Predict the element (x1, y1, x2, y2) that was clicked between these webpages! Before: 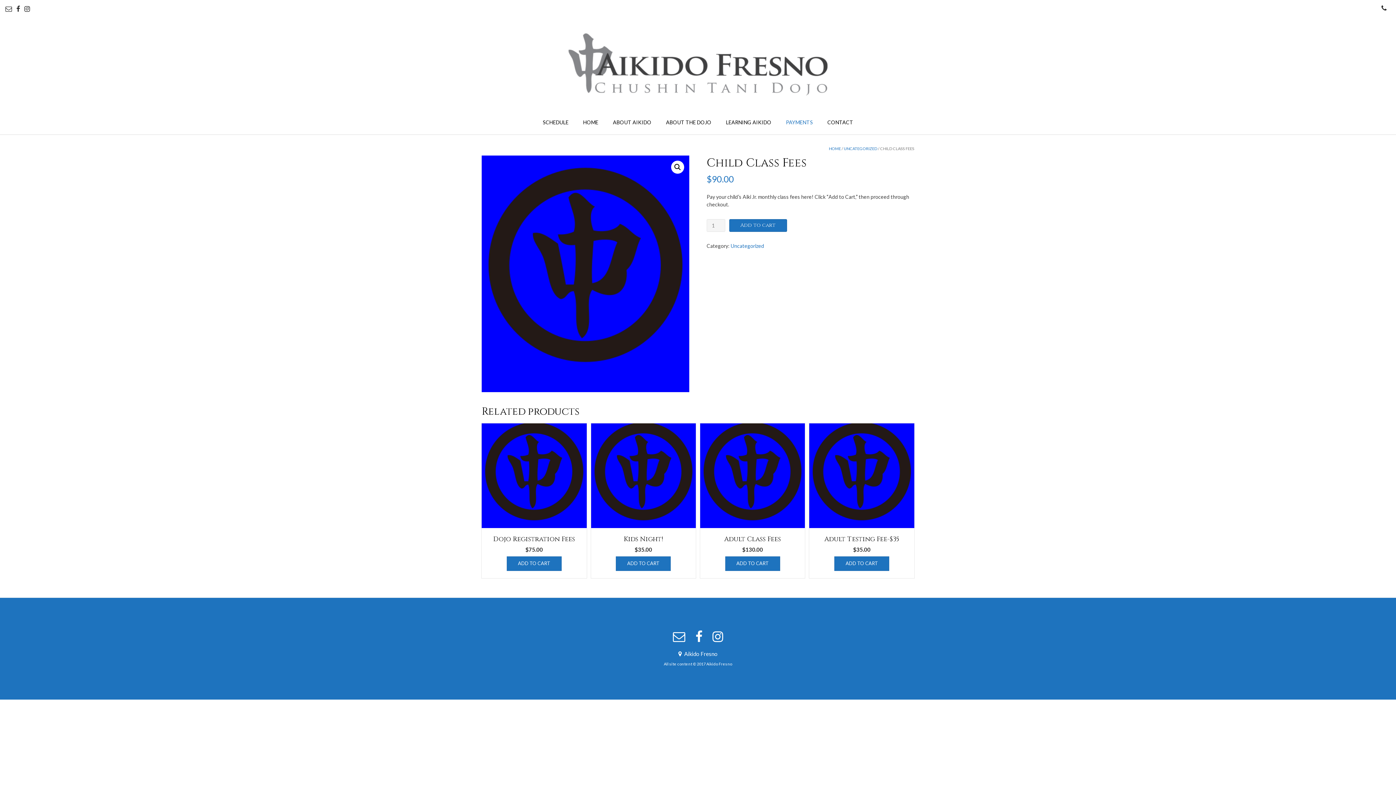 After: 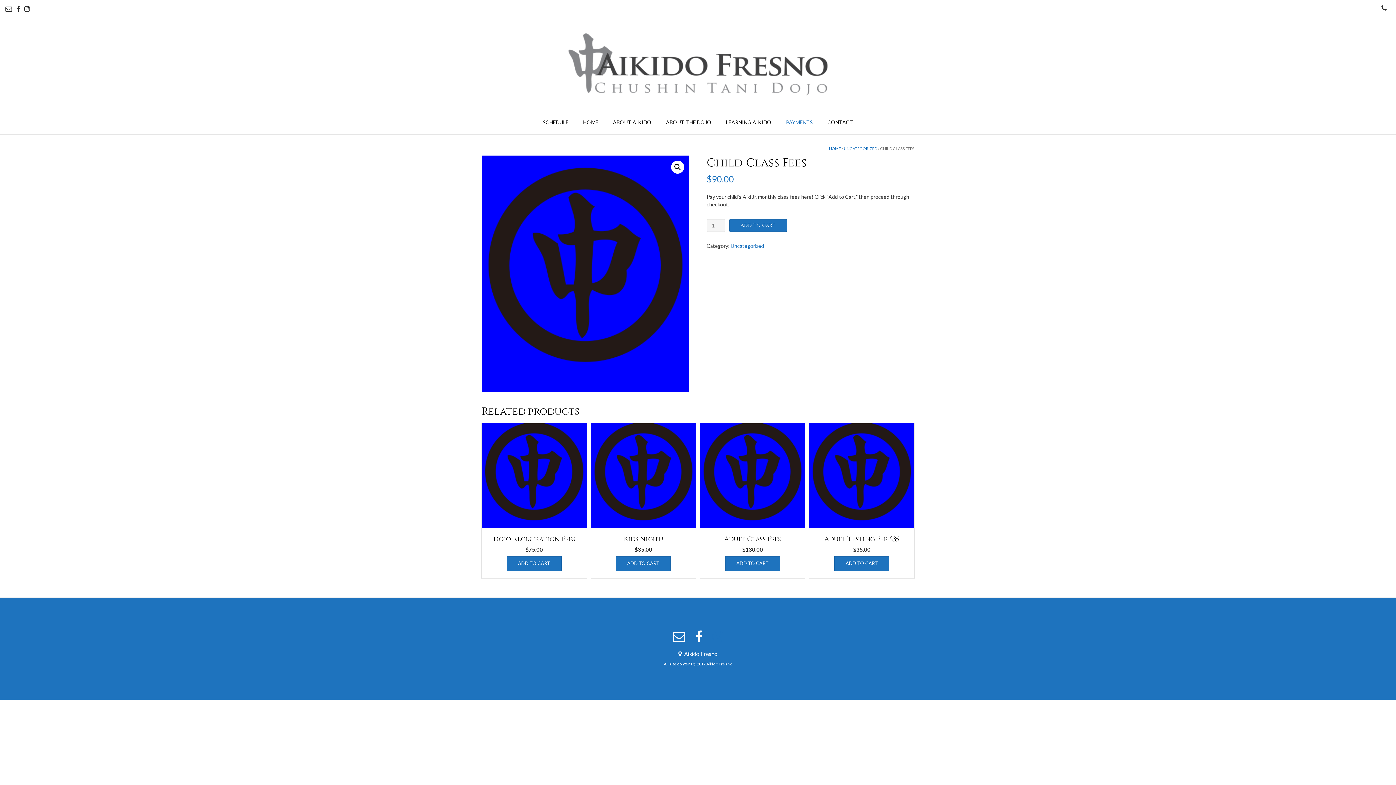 Action: bbox: (712, 631, 723, 643)